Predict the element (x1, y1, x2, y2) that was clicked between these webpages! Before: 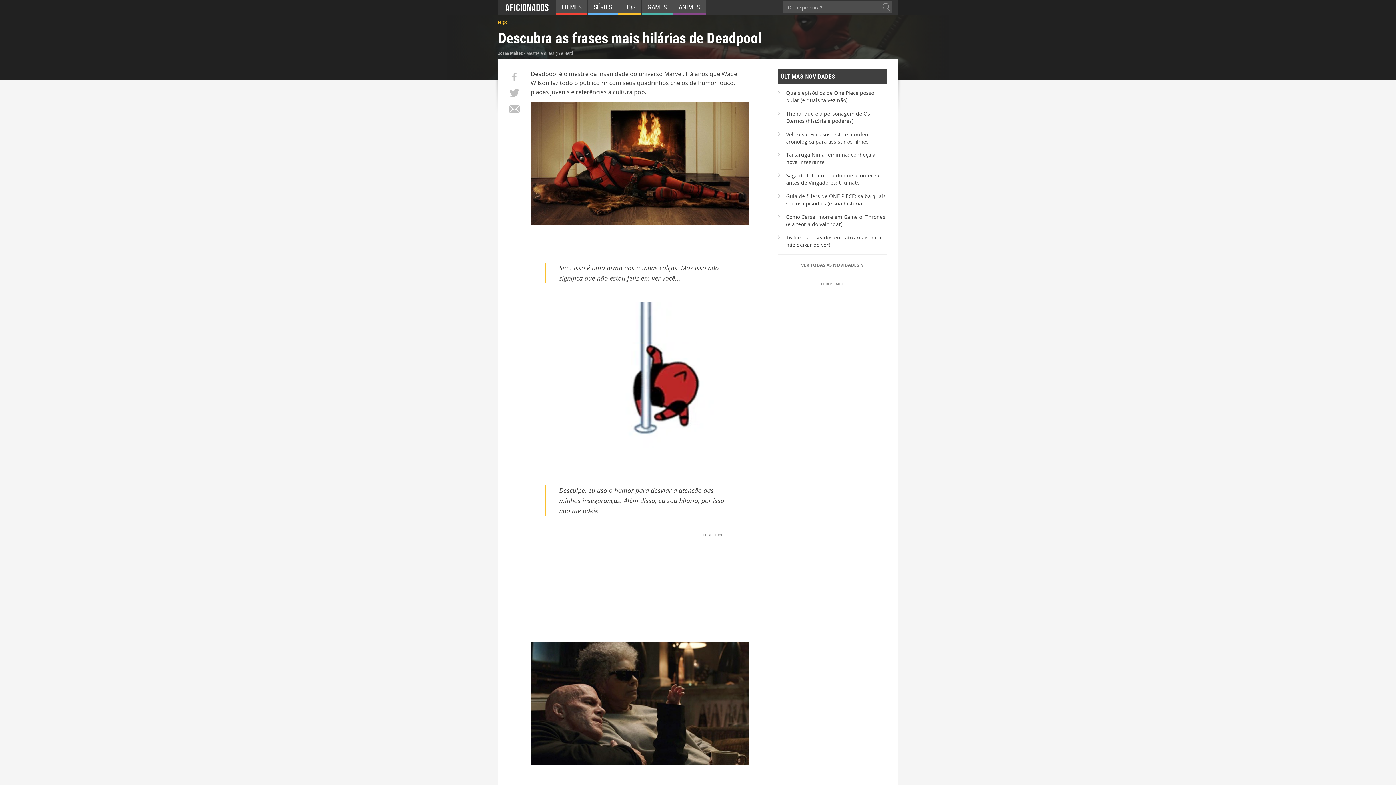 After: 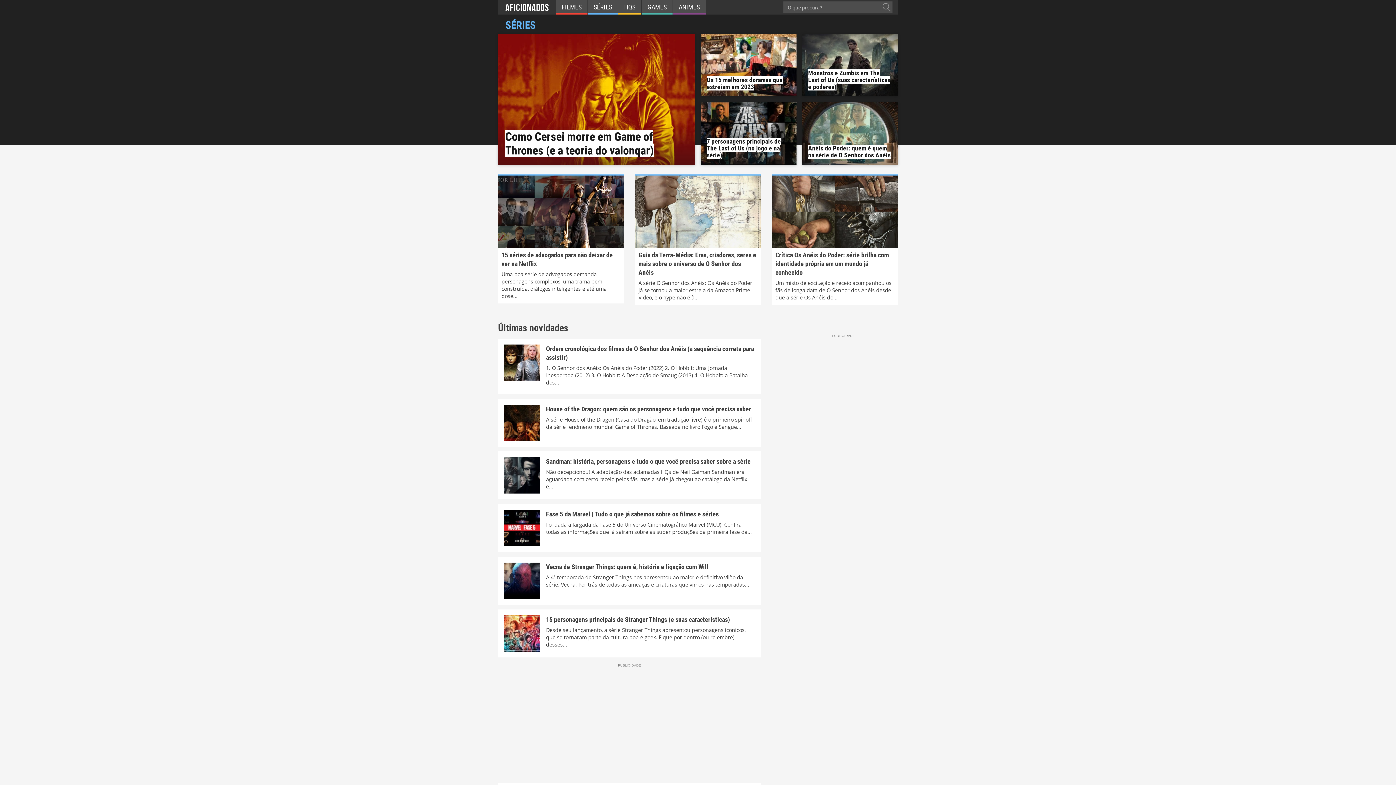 Action: bbox: (588, 0, 618, 14) label: SÉRIES